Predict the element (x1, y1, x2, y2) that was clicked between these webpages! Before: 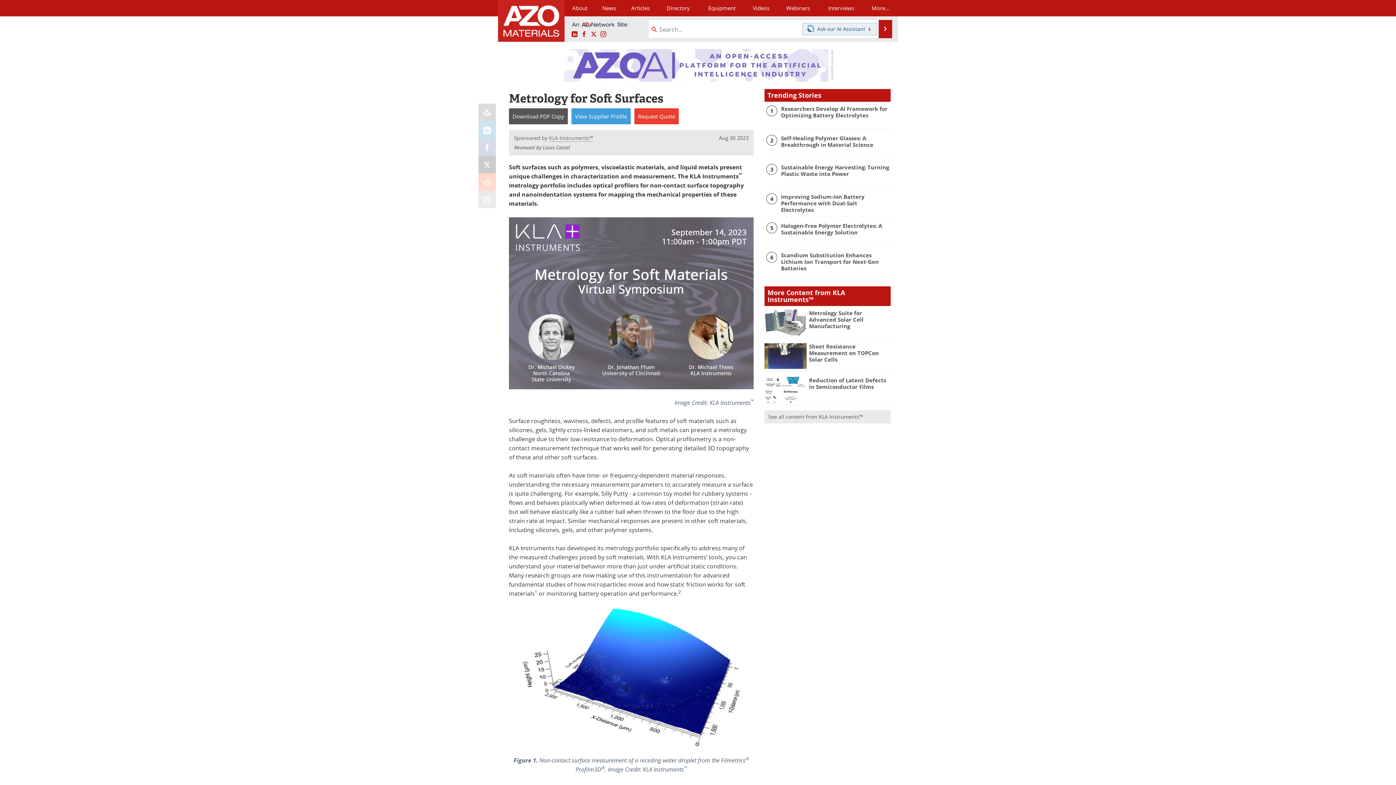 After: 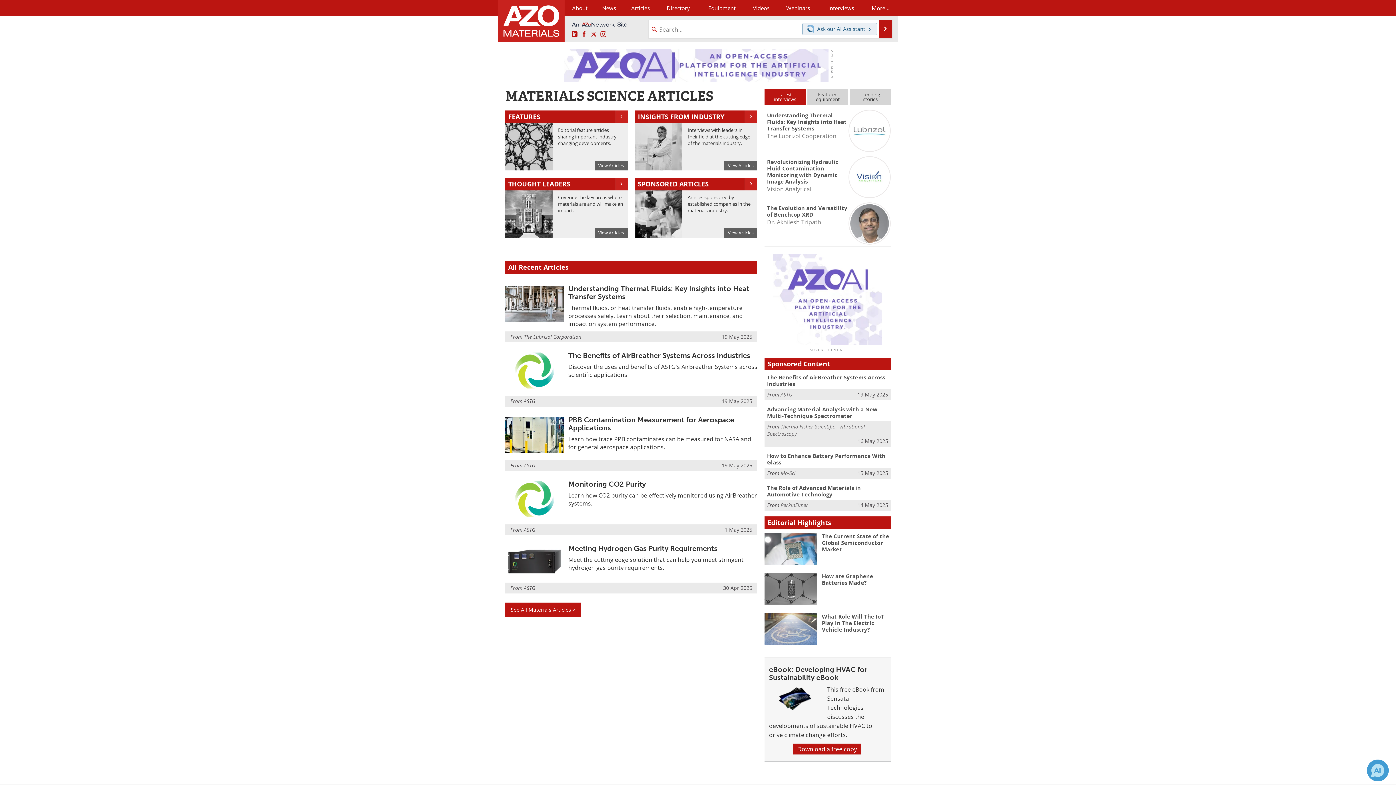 Action: label: Articles bbox: (623, 0, 657, 16)